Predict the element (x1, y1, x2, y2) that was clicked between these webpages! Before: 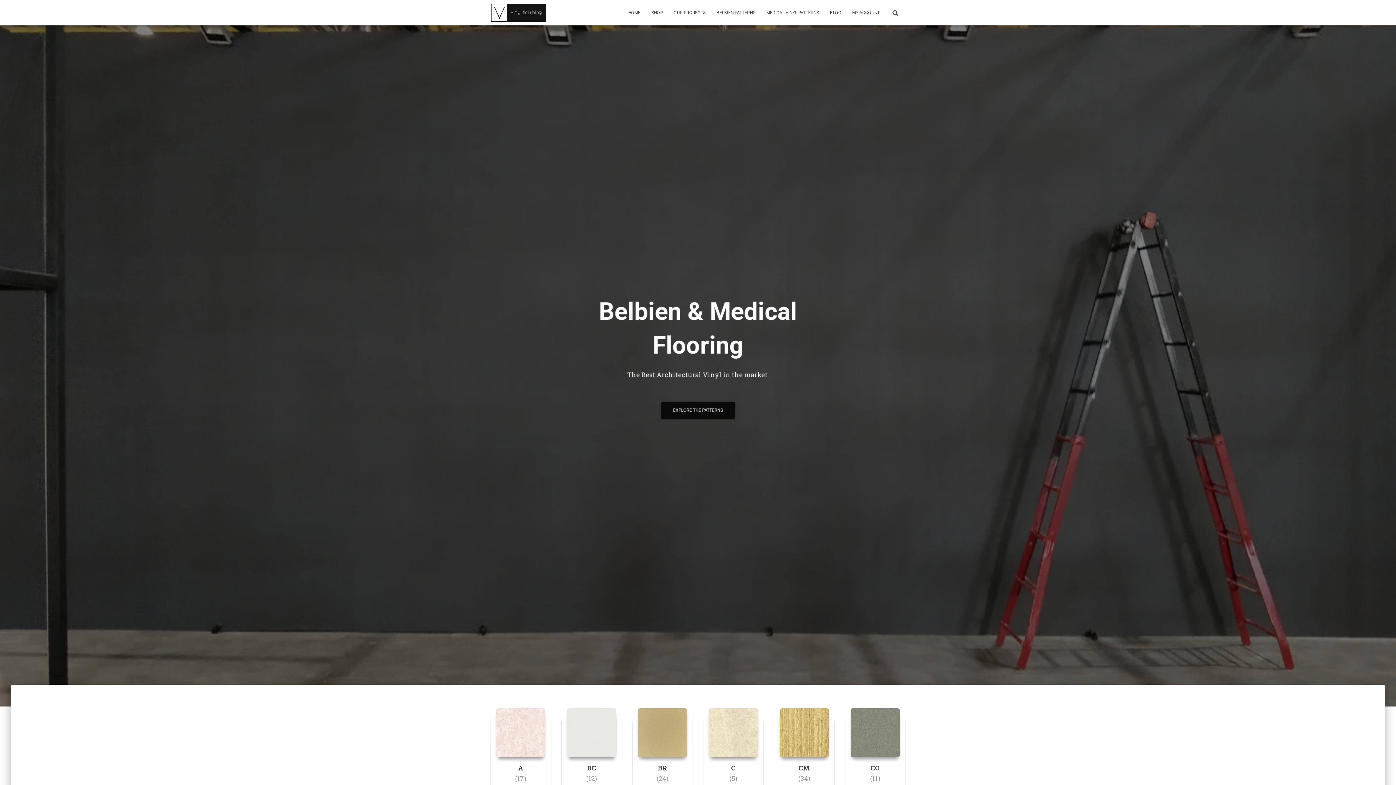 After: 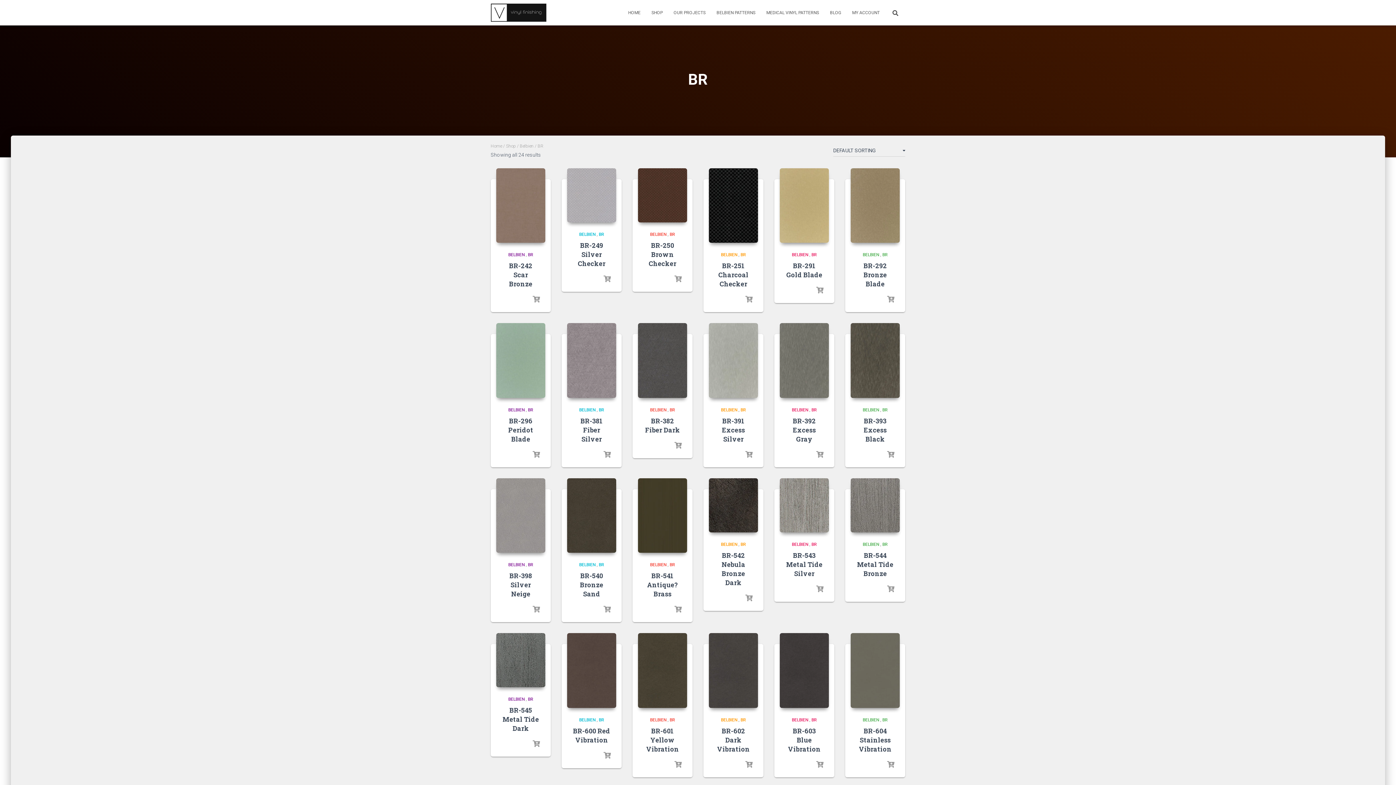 Action: label: BR
(24) bbox: (632, 719, 692, 793)